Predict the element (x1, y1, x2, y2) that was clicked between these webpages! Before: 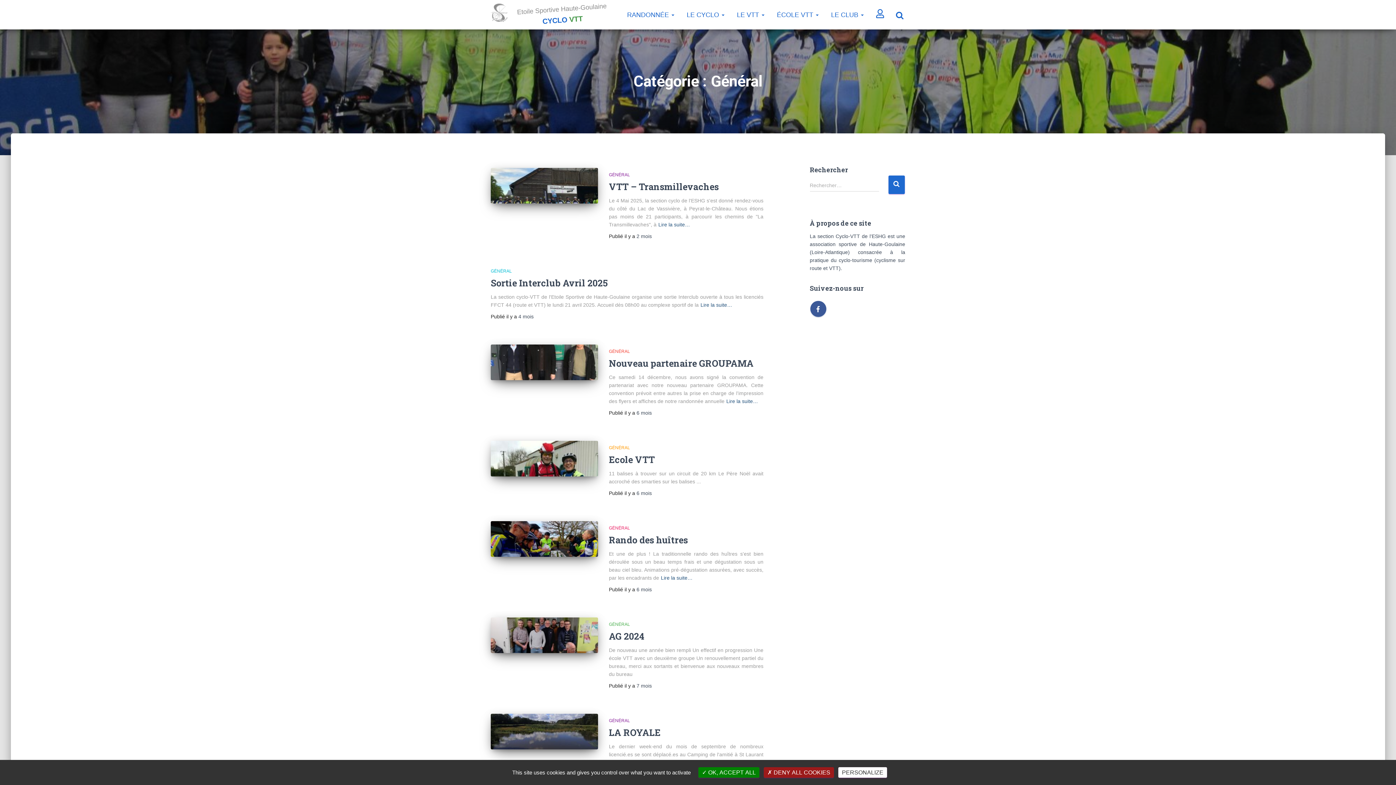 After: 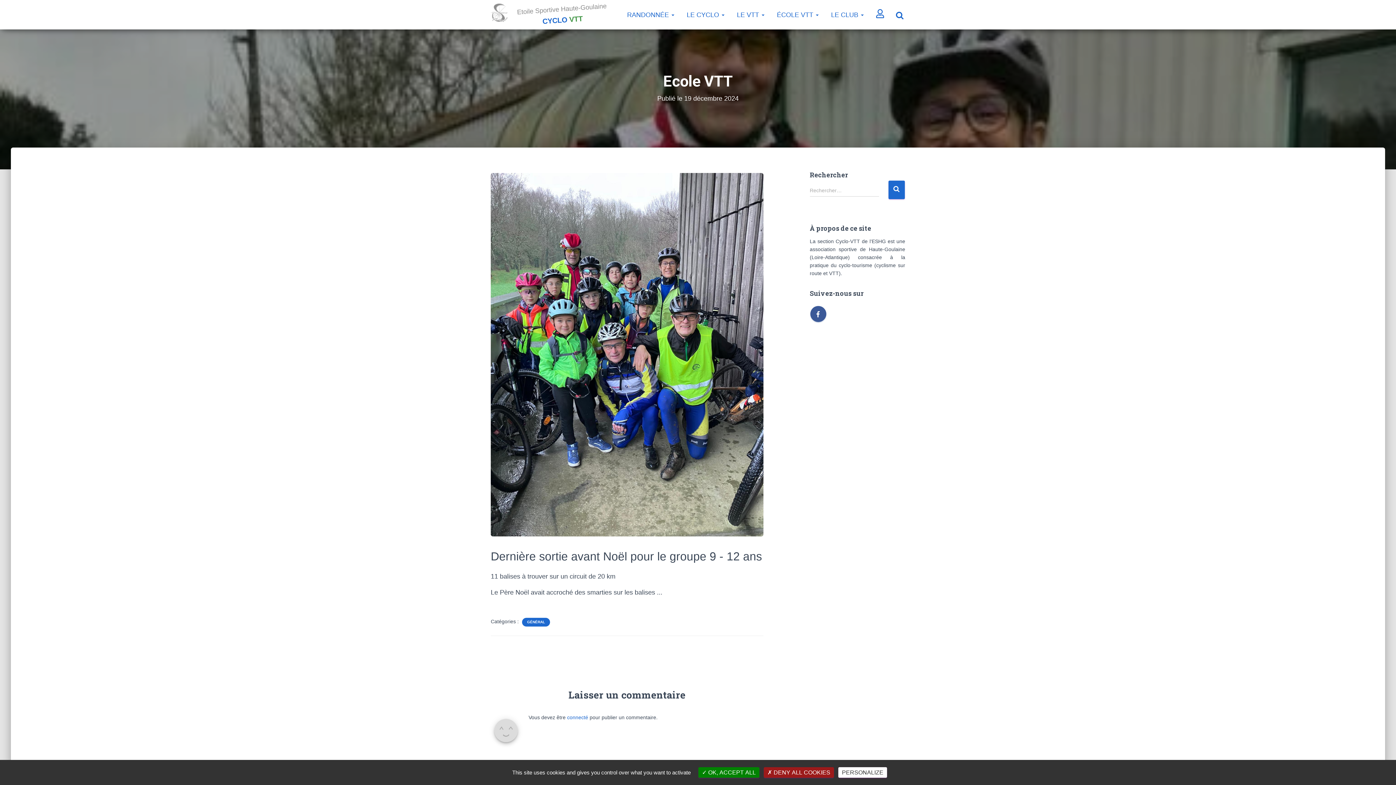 Action: bbox: (490, 441, 598, 476)